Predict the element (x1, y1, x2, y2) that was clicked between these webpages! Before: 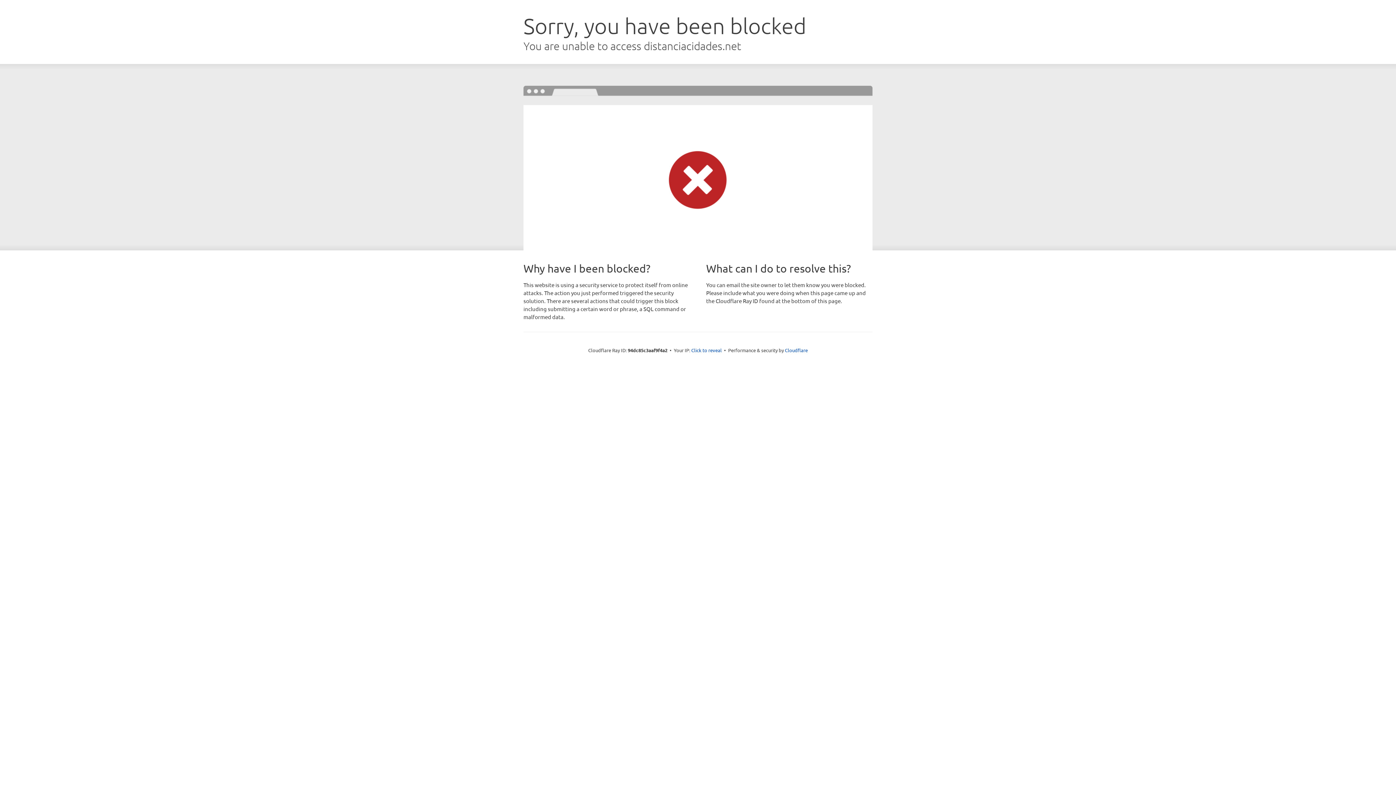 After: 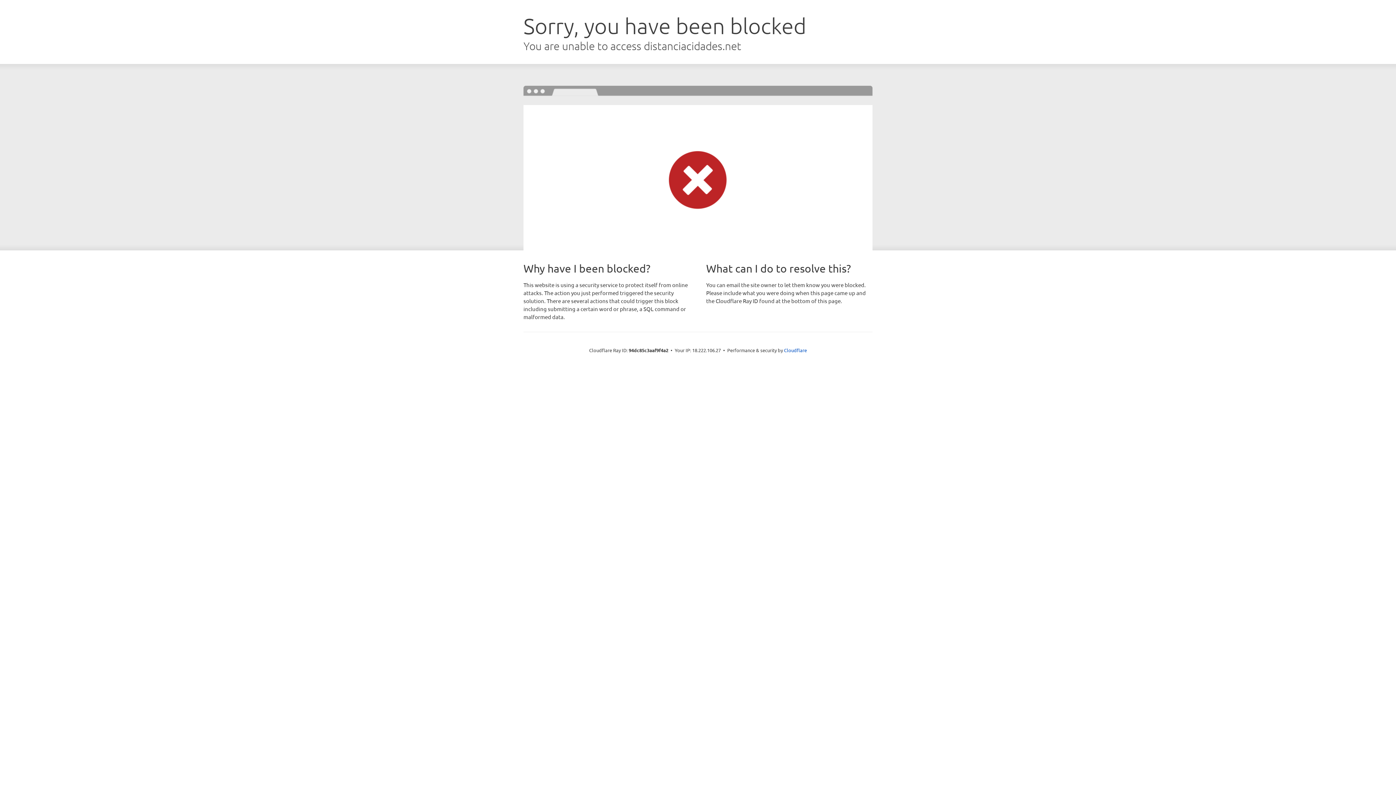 Action: bbox: (691, 346, 722, 353) label: Click to reveal